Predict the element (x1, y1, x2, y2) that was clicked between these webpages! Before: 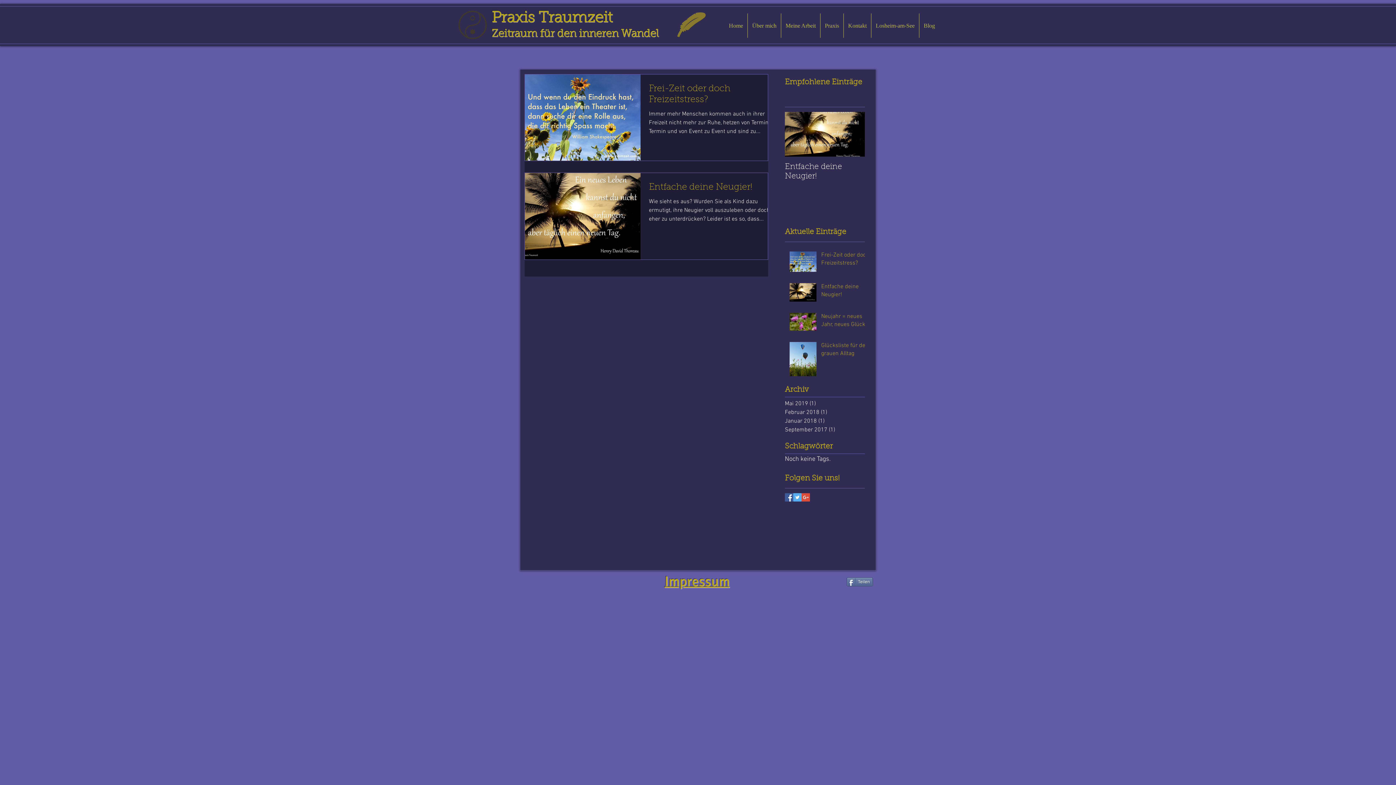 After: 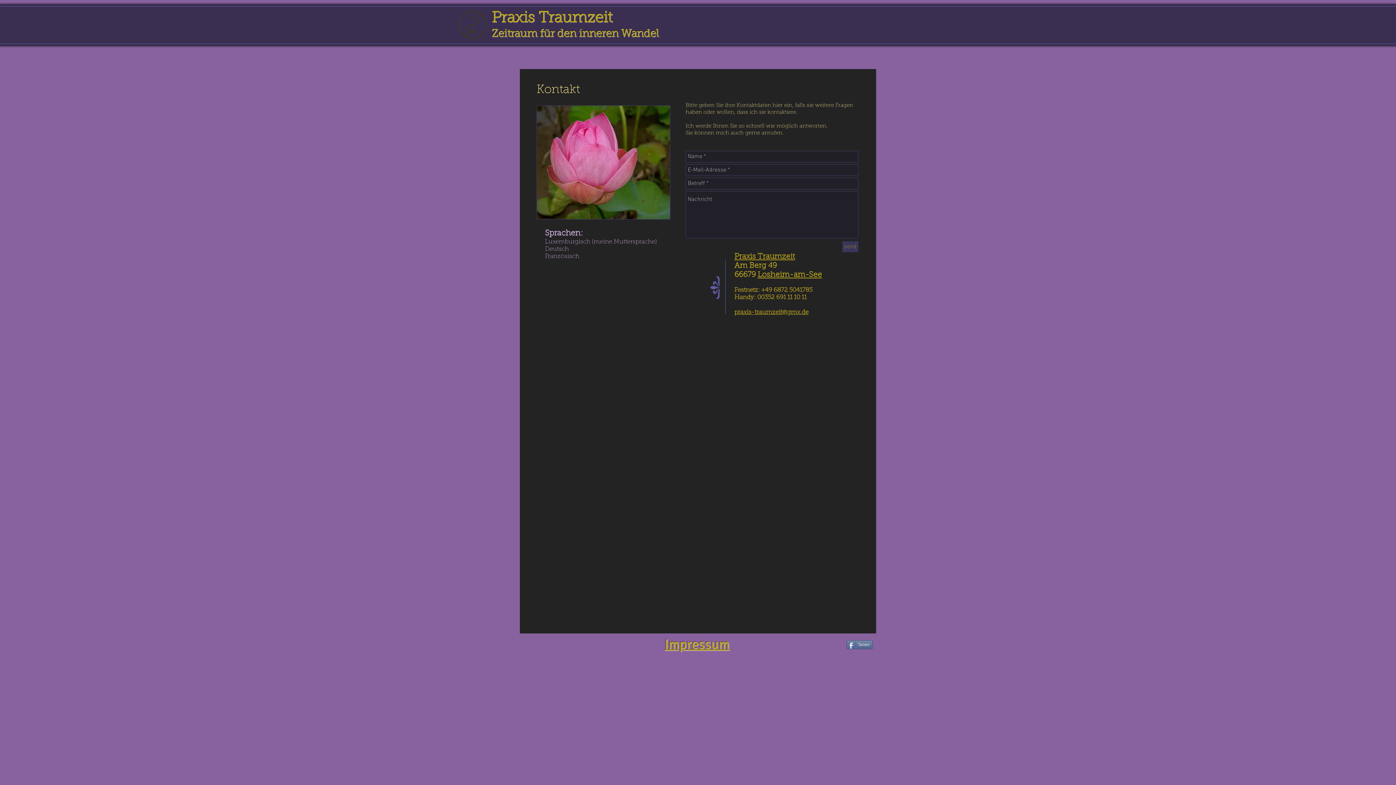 Action: label: Kontakt bbox: (844, 13, 871, 37)